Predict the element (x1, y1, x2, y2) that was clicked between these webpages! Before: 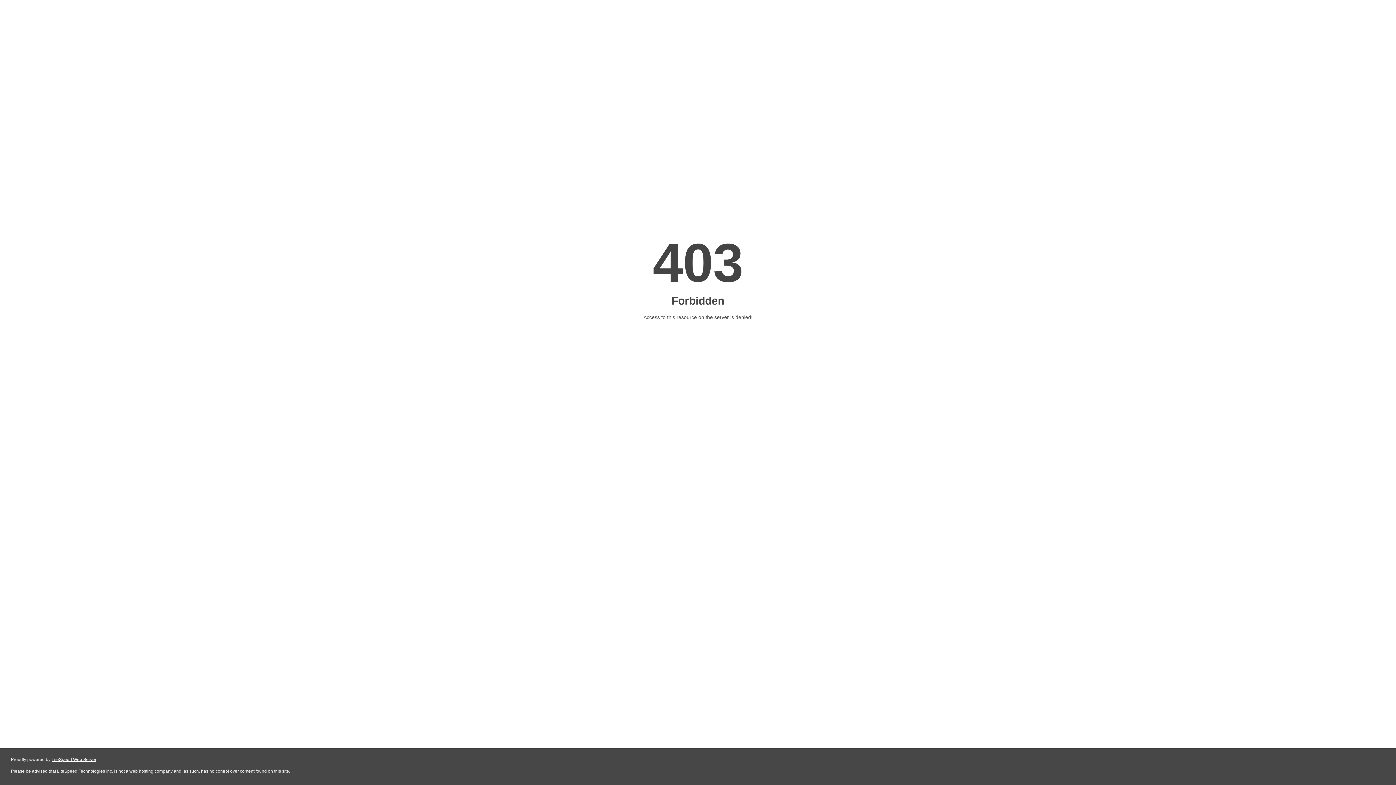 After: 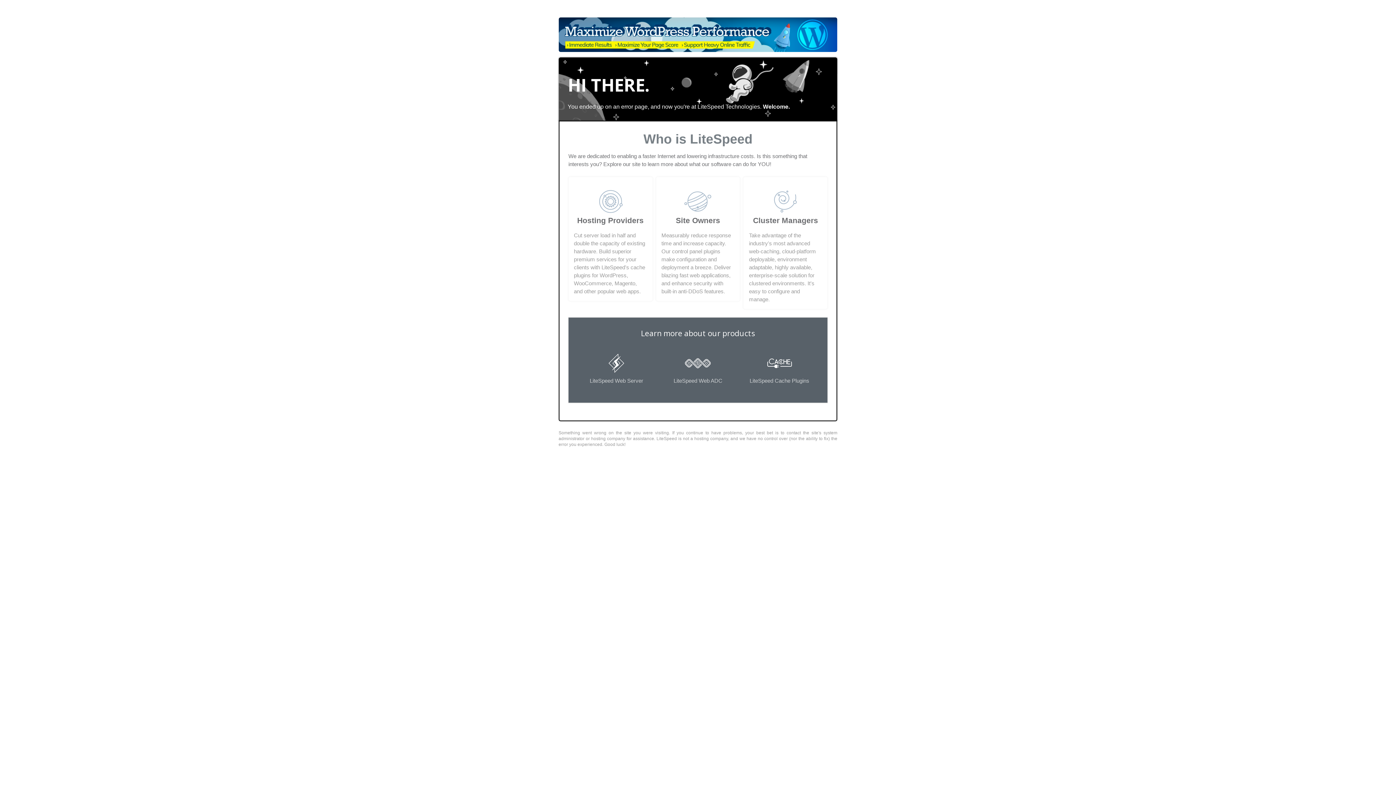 Action: bbox: (51, 757, 96, 762) label: LiteSpeed Web Server